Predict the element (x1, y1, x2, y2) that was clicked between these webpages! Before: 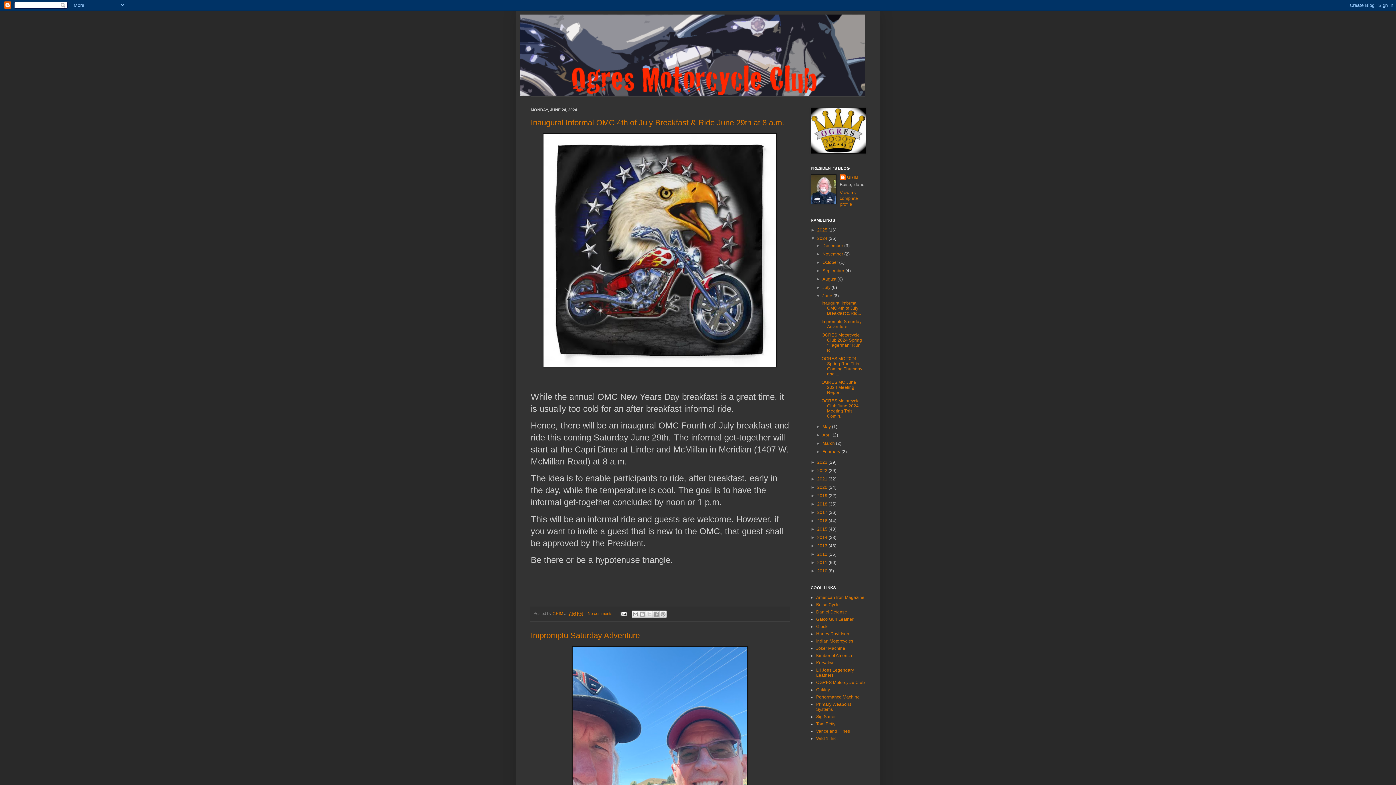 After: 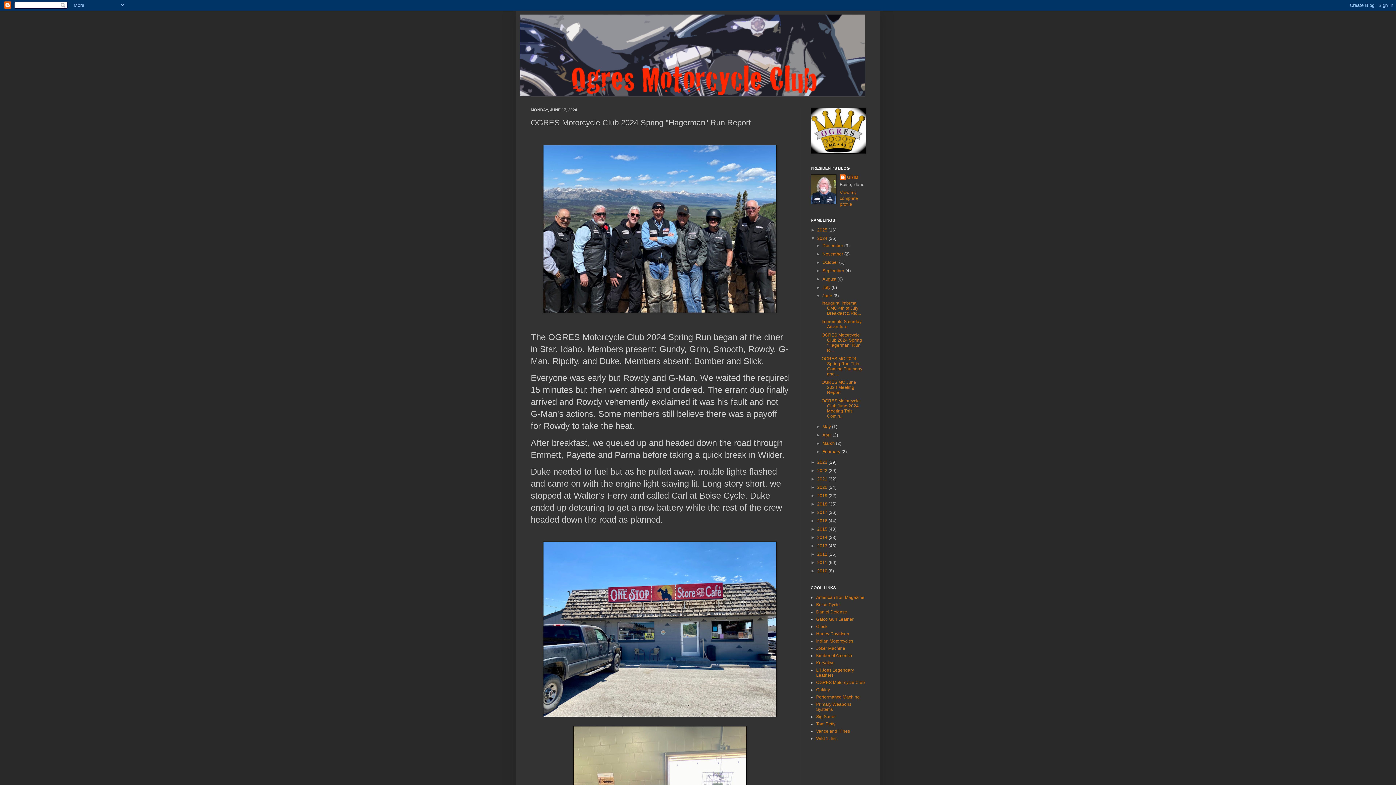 Action: label: OGRES Motorcycle Club 2024 Spring "Hagerman" Run R... bbox: (821, 332, 862, 353)